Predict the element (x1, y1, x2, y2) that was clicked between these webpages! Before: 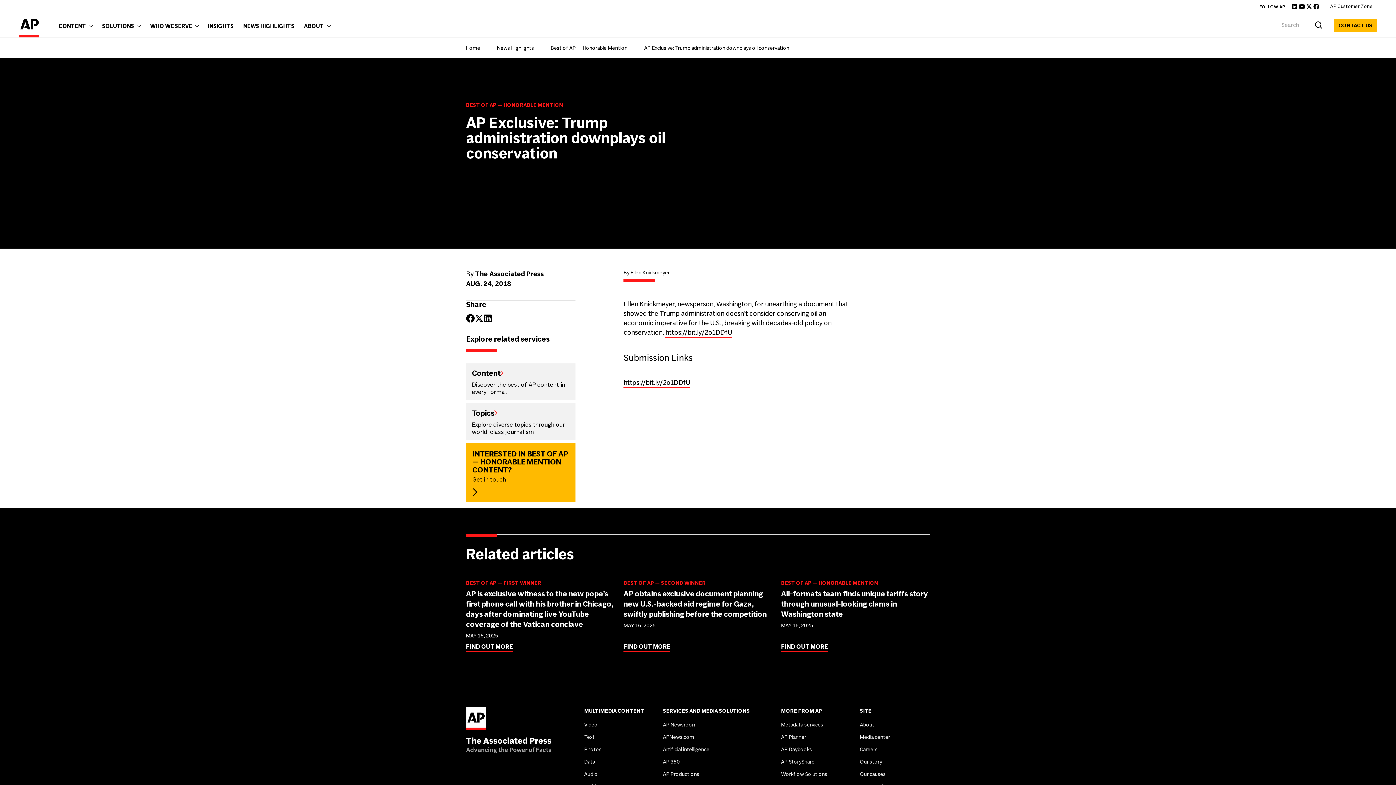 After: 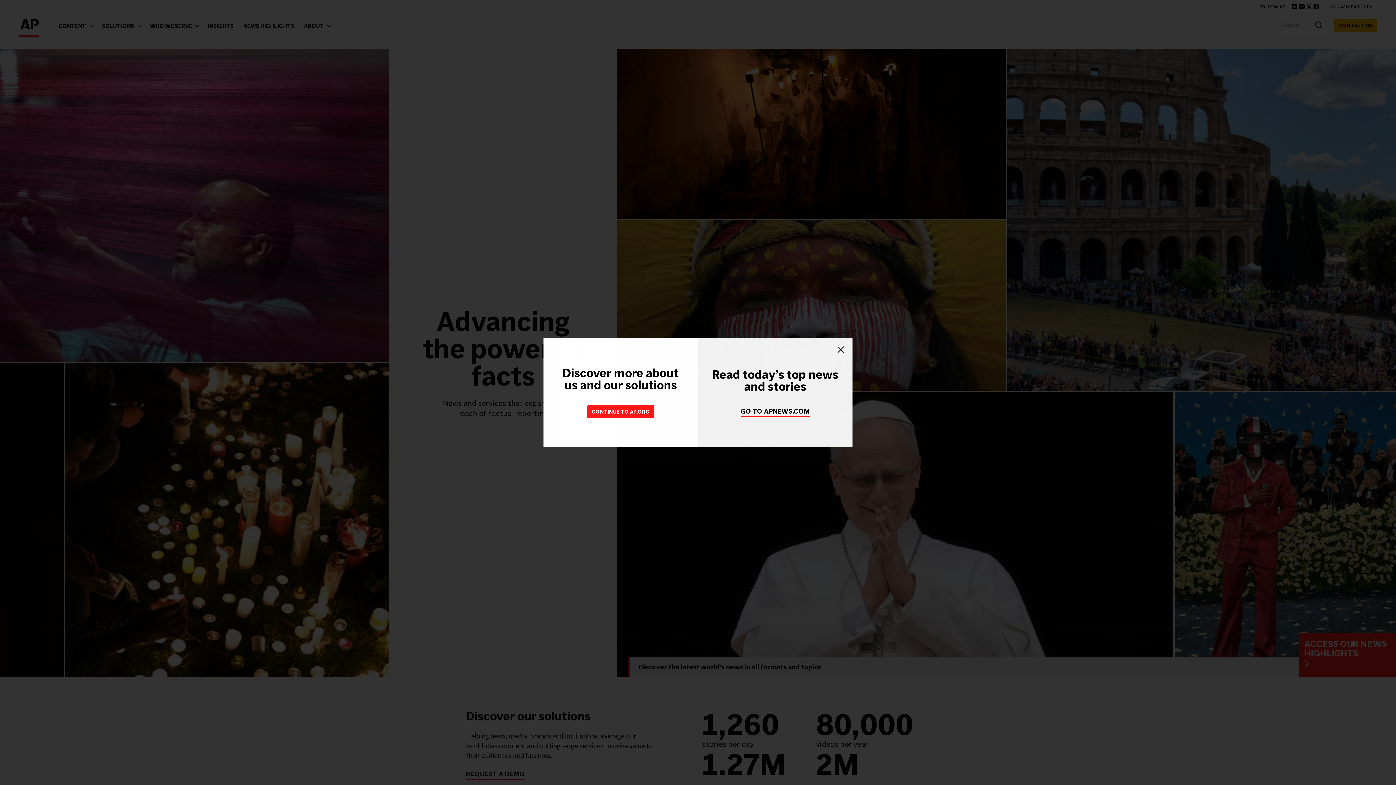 Action: bbox: (18, 13, 39, 37)